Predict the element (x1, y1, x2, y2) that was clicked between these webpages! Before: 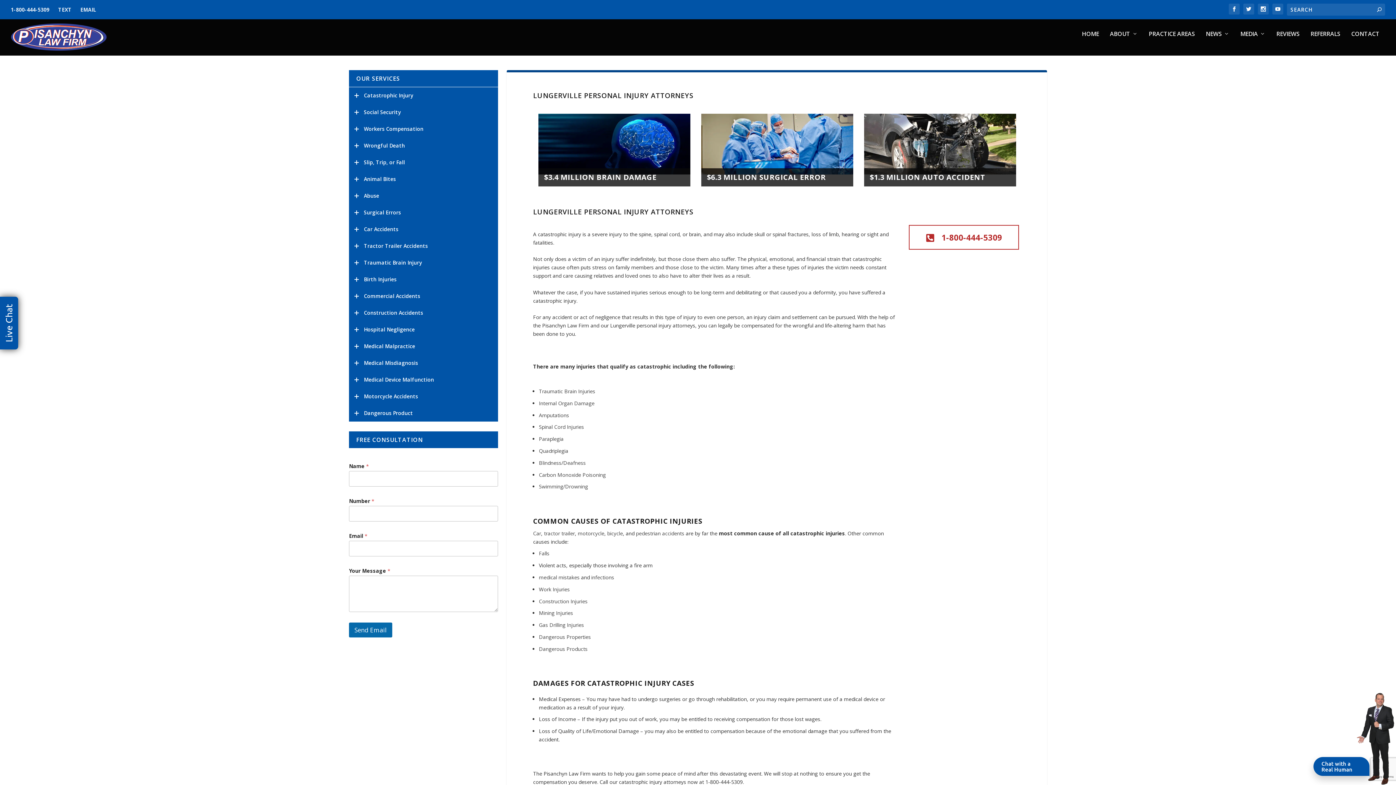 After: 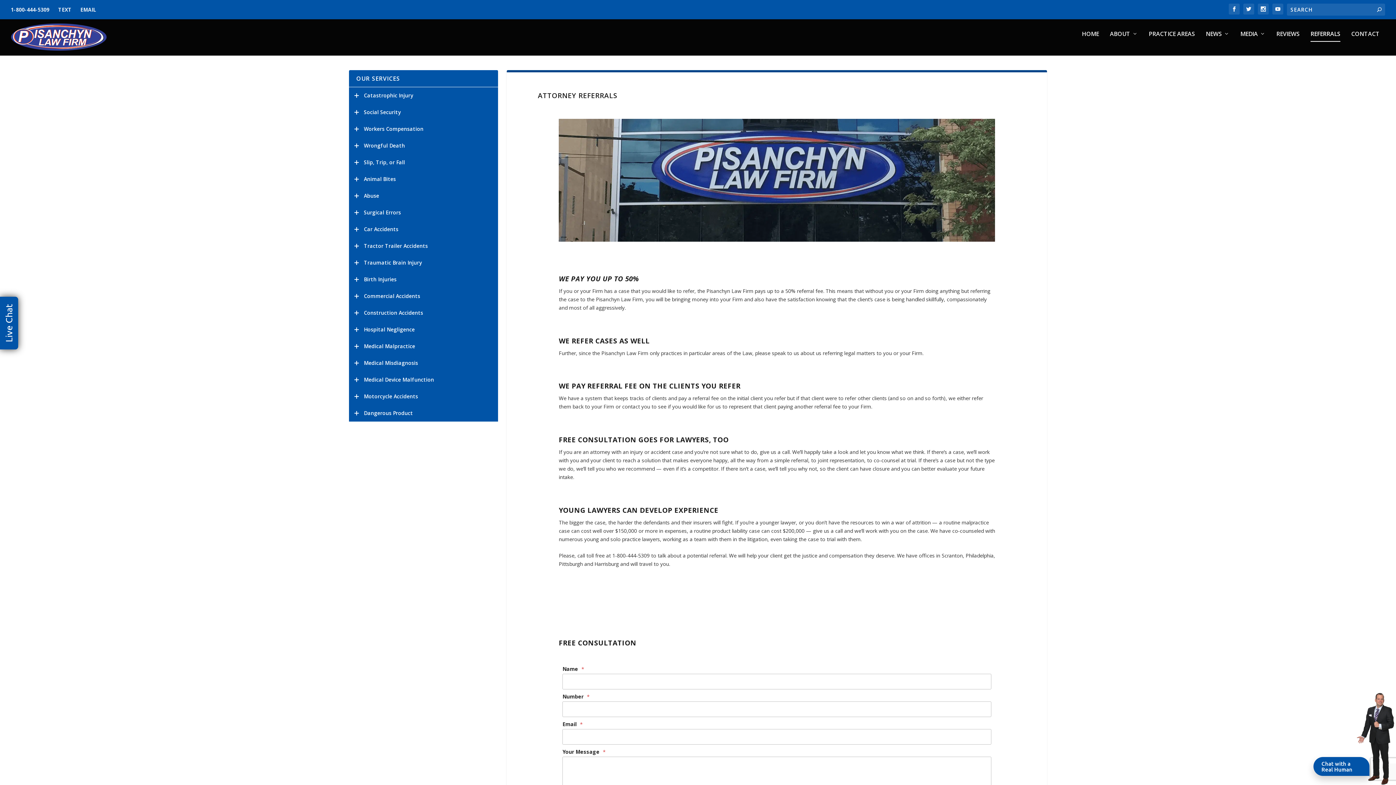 Action: label: REFERRALS bbox: (1310, 30, 1340, 55)